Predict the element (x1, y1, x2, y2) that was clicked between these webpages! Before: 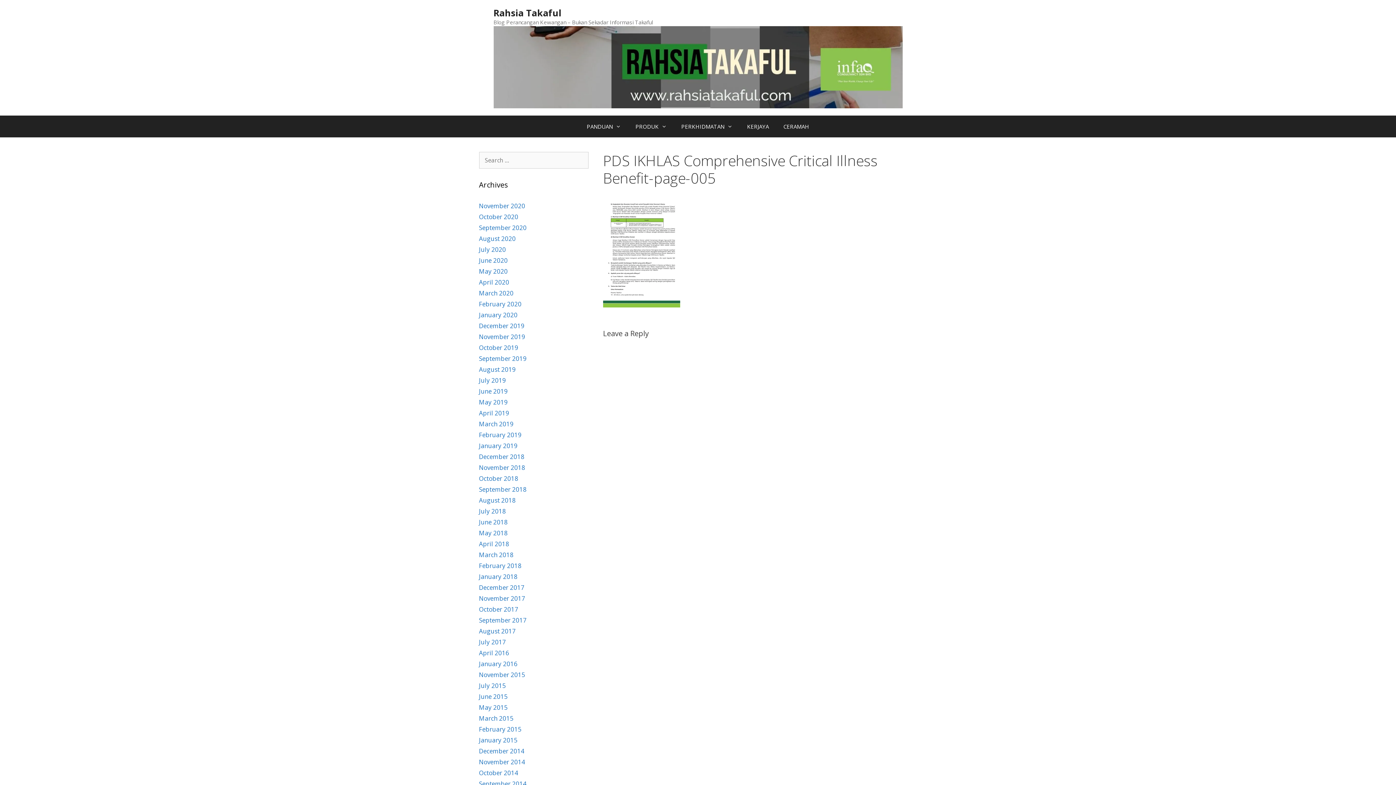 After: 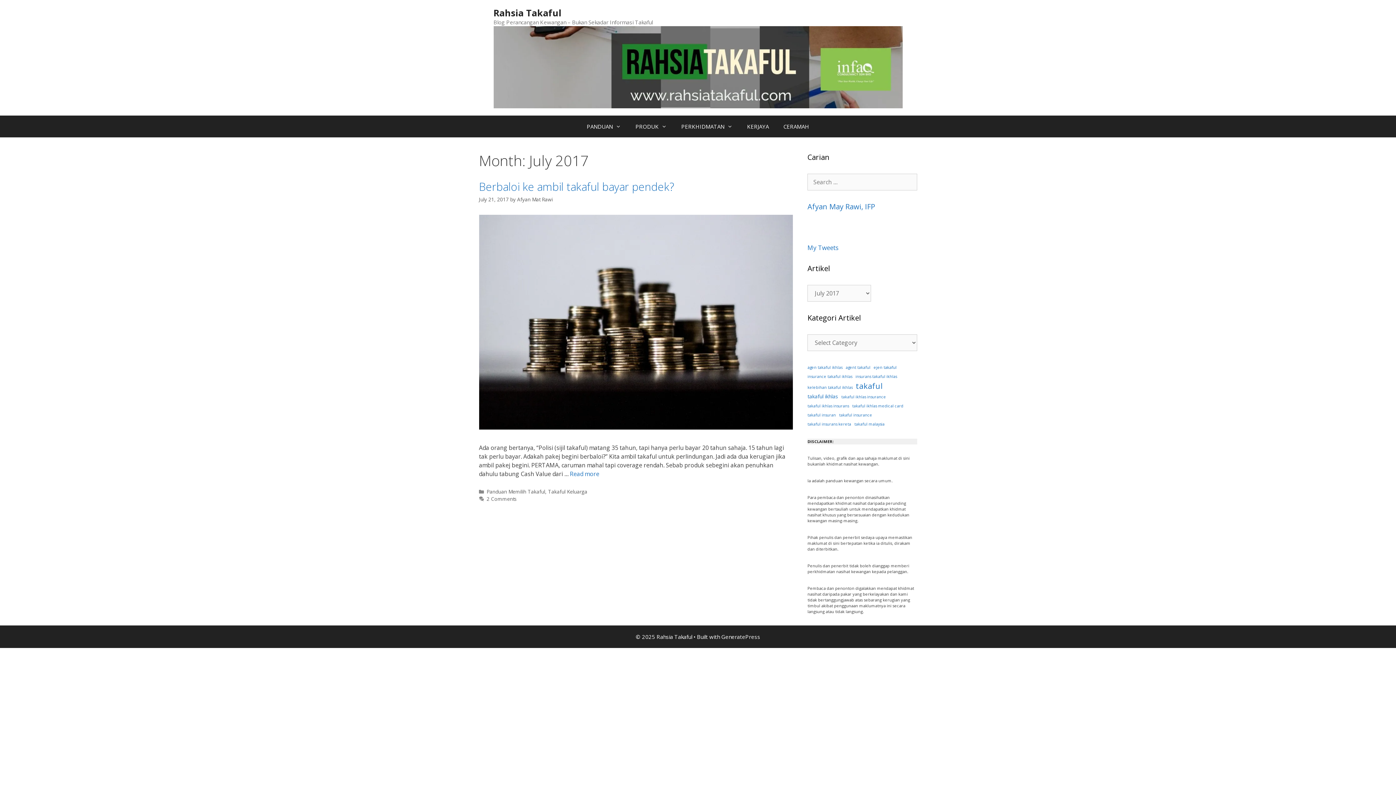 Action: bbox: (479, 638, 506, 646) label: July 2017